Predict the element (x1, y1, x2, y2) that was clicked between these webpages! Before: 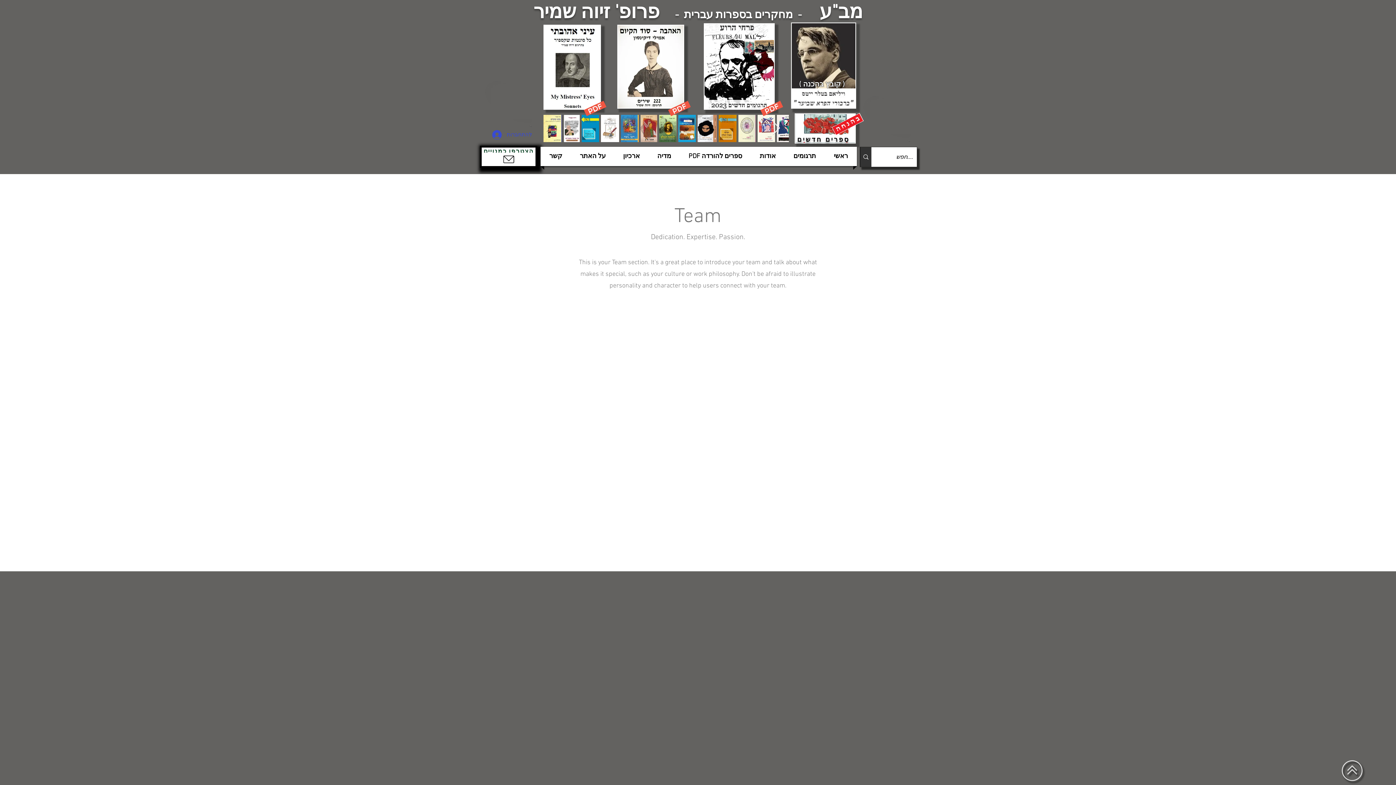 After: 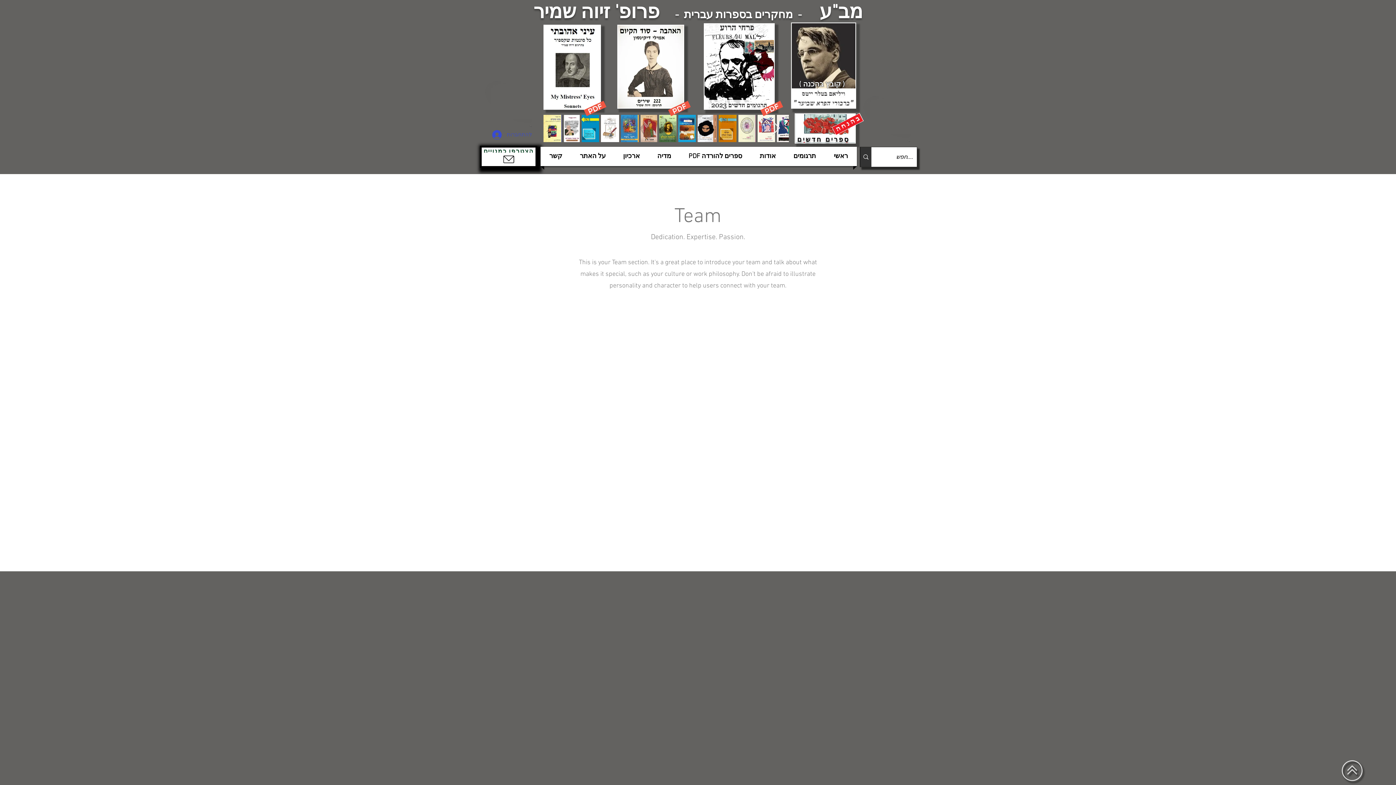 Action: bbox: (487, 128, 530, 141) label: להתחברות